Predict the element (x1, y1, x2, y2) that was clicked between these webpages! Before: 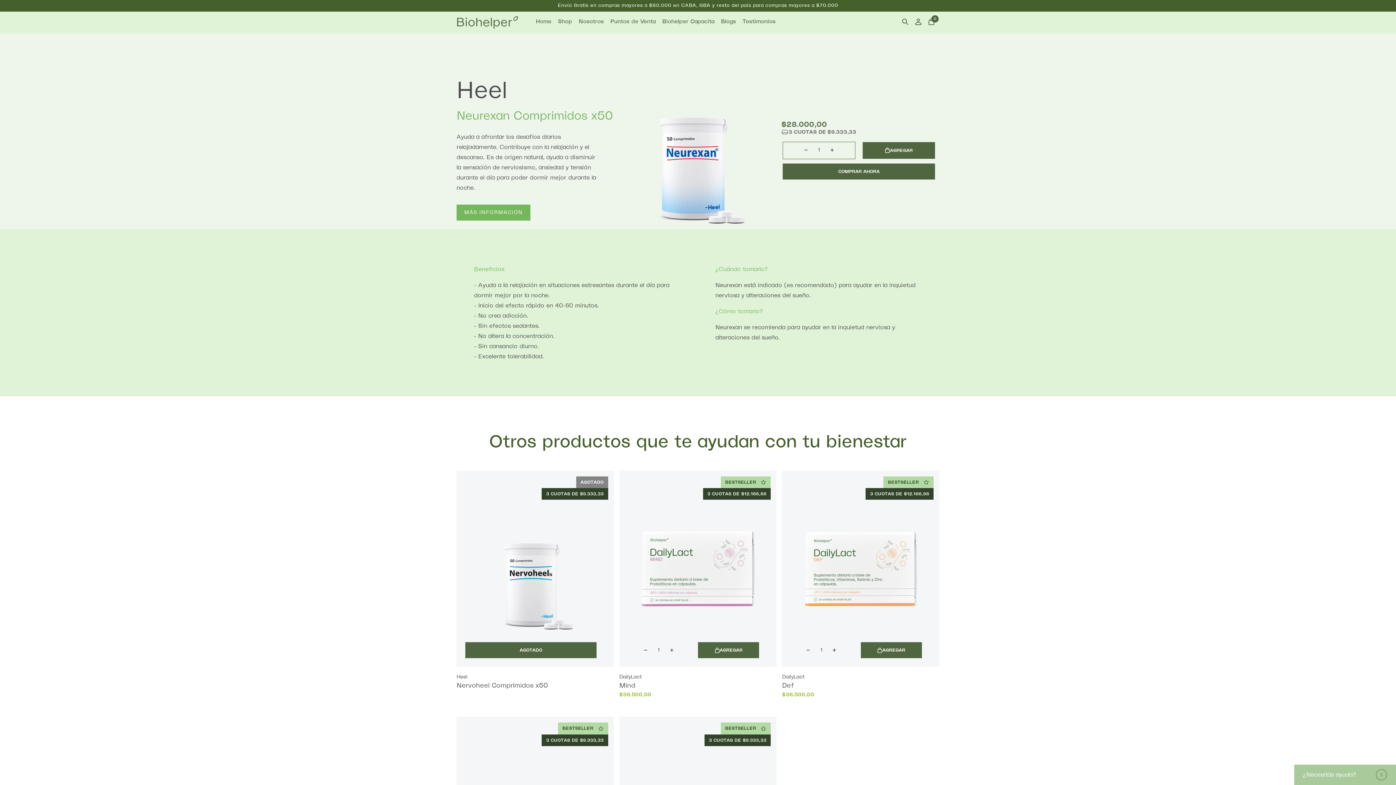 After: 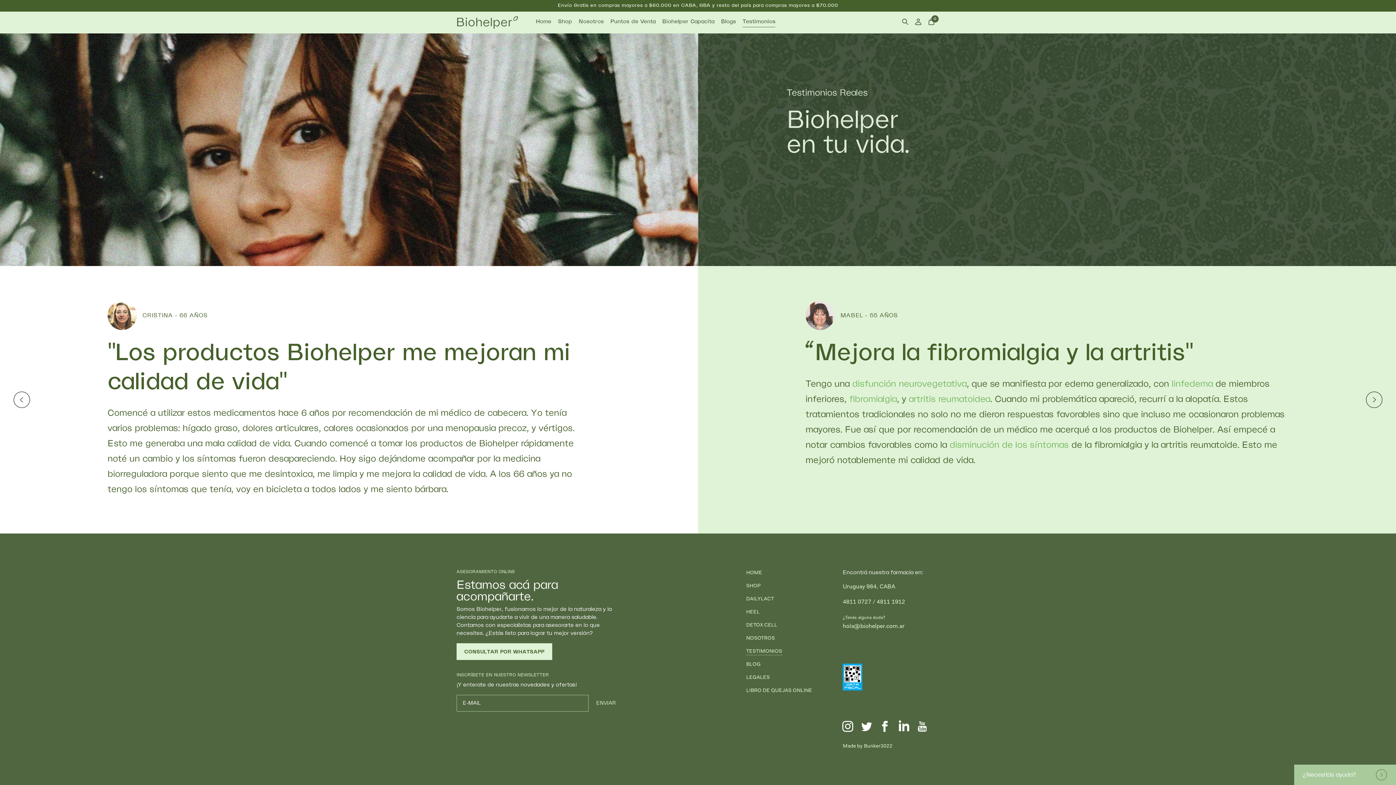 Action: label: Testimonios bbox: (742, 18, 775, 24)